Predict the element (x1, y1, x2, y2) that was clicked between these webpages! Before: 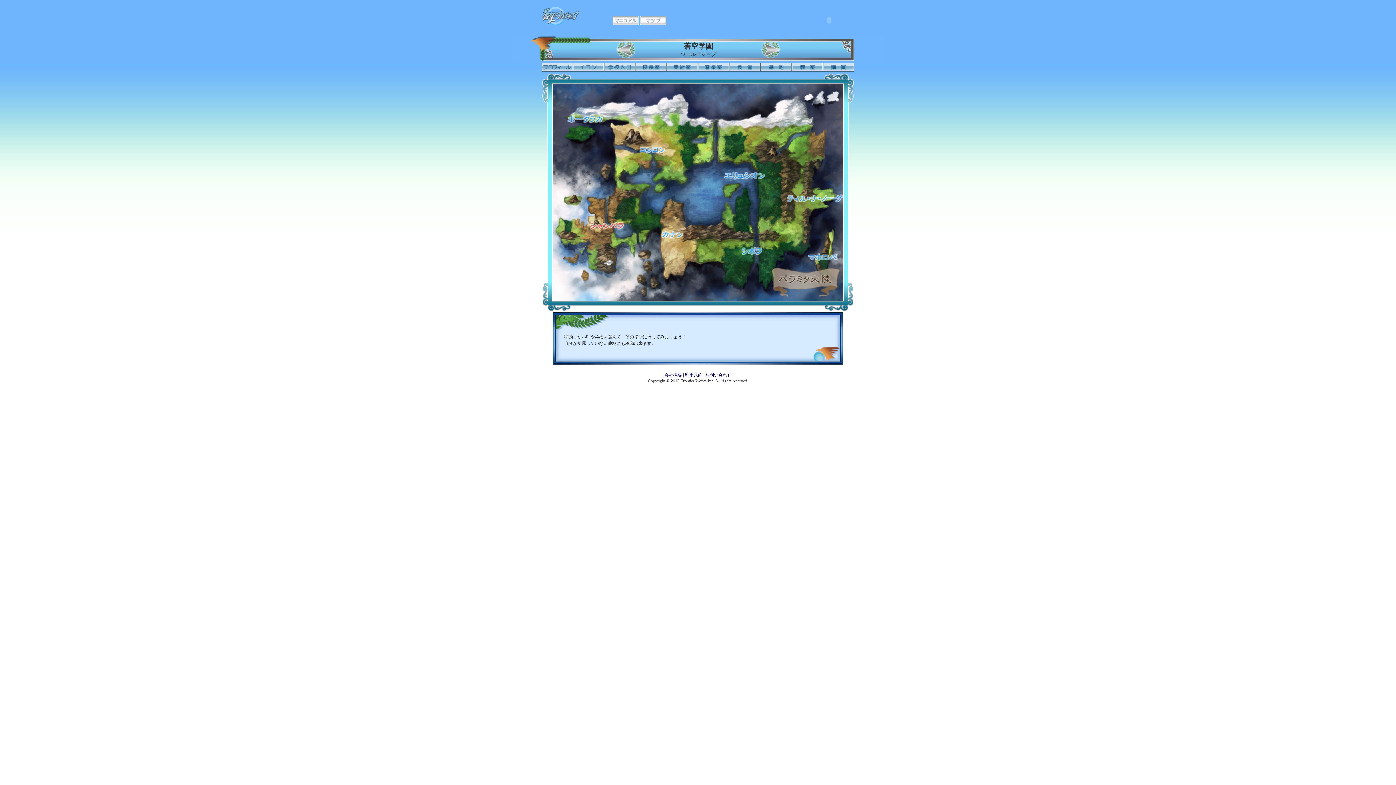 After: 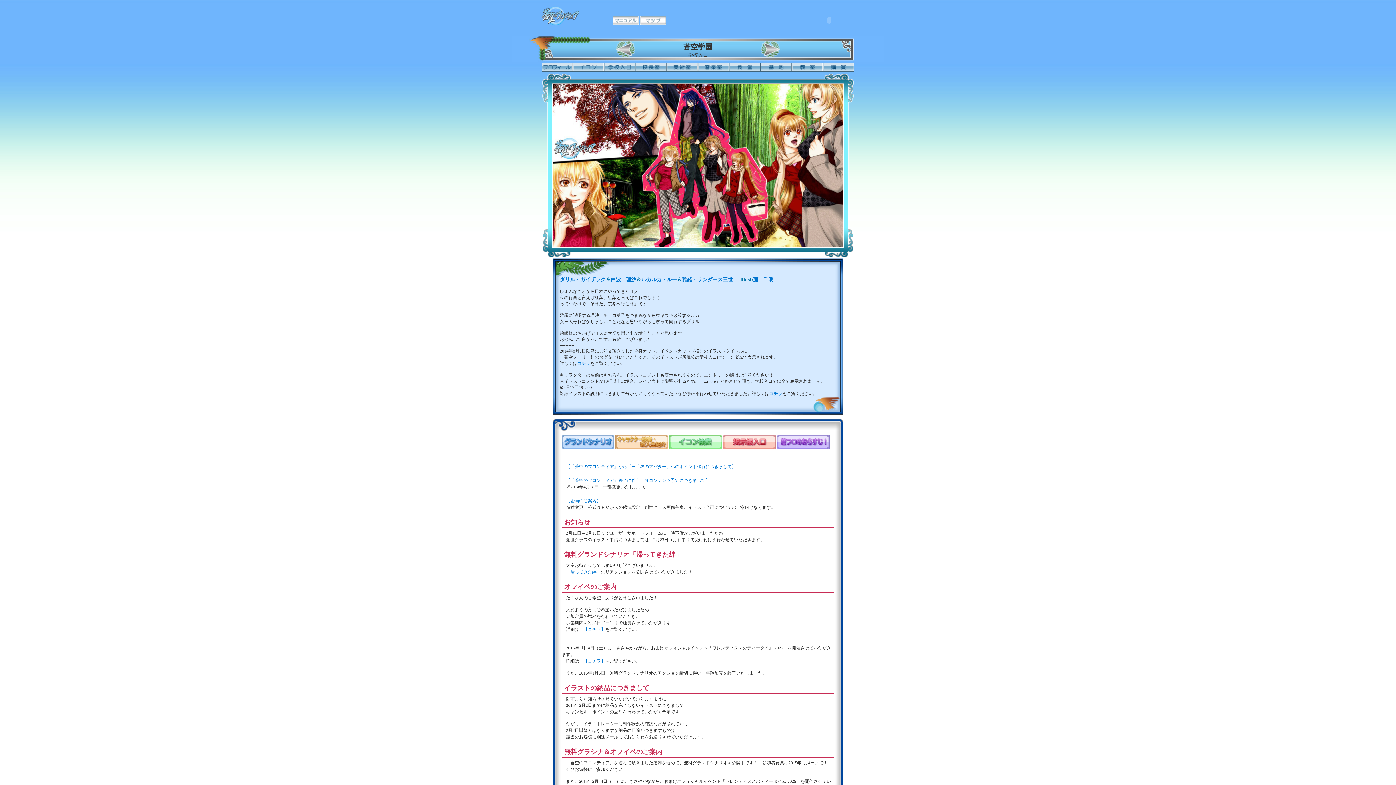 Action: bbox: (604, 62, 635, 71) label: 学校入口